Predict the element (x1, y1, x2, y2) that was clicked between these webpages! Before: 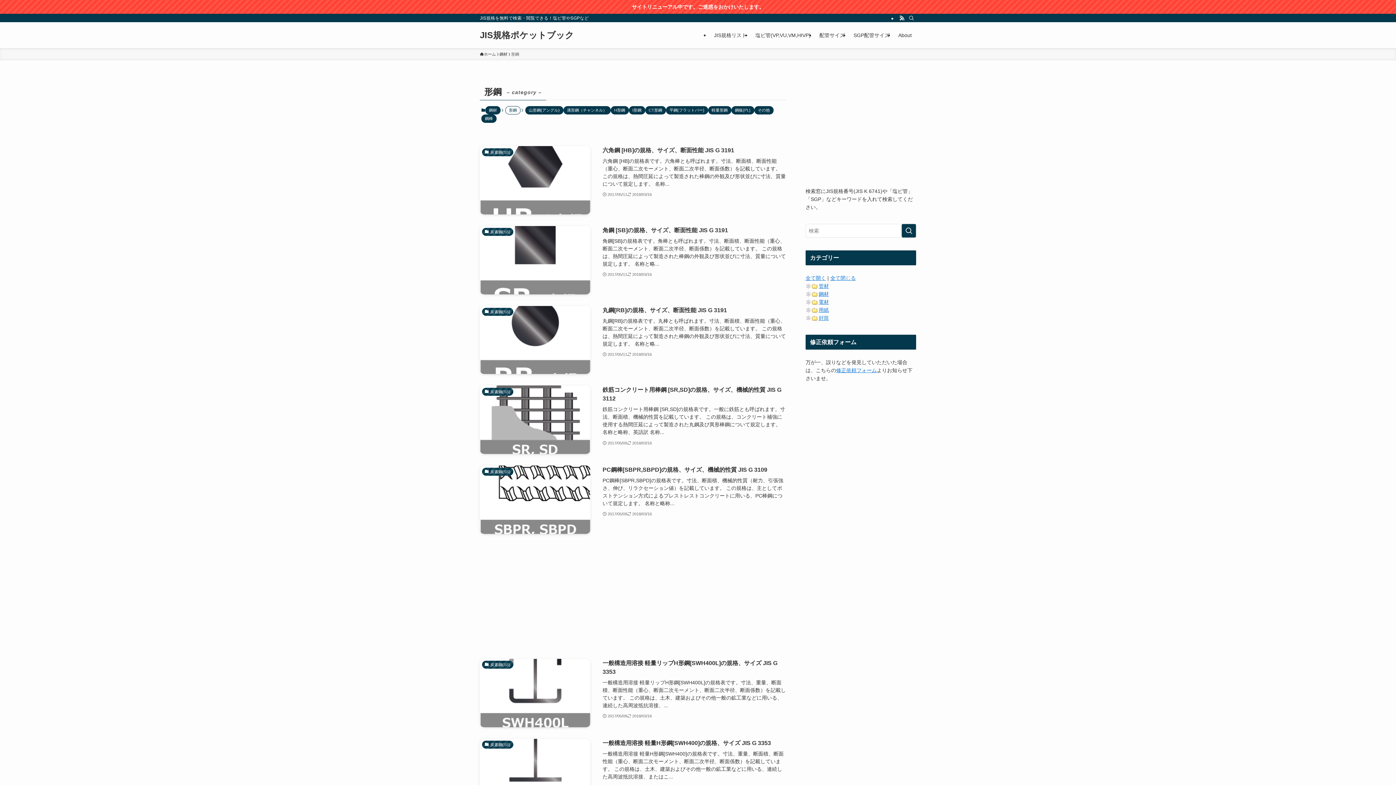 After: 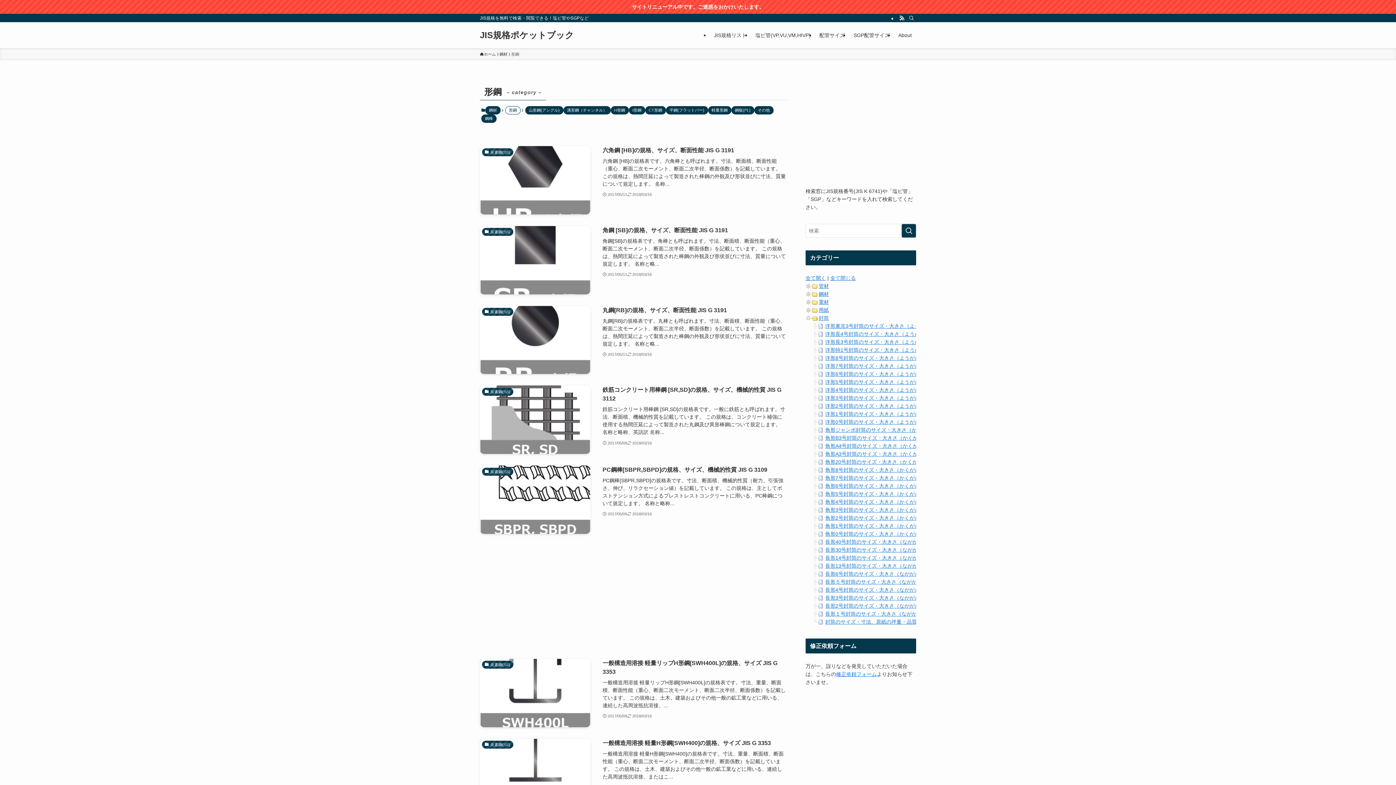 Action: label: 封筒 bbox: (818, 315, 829, 321)